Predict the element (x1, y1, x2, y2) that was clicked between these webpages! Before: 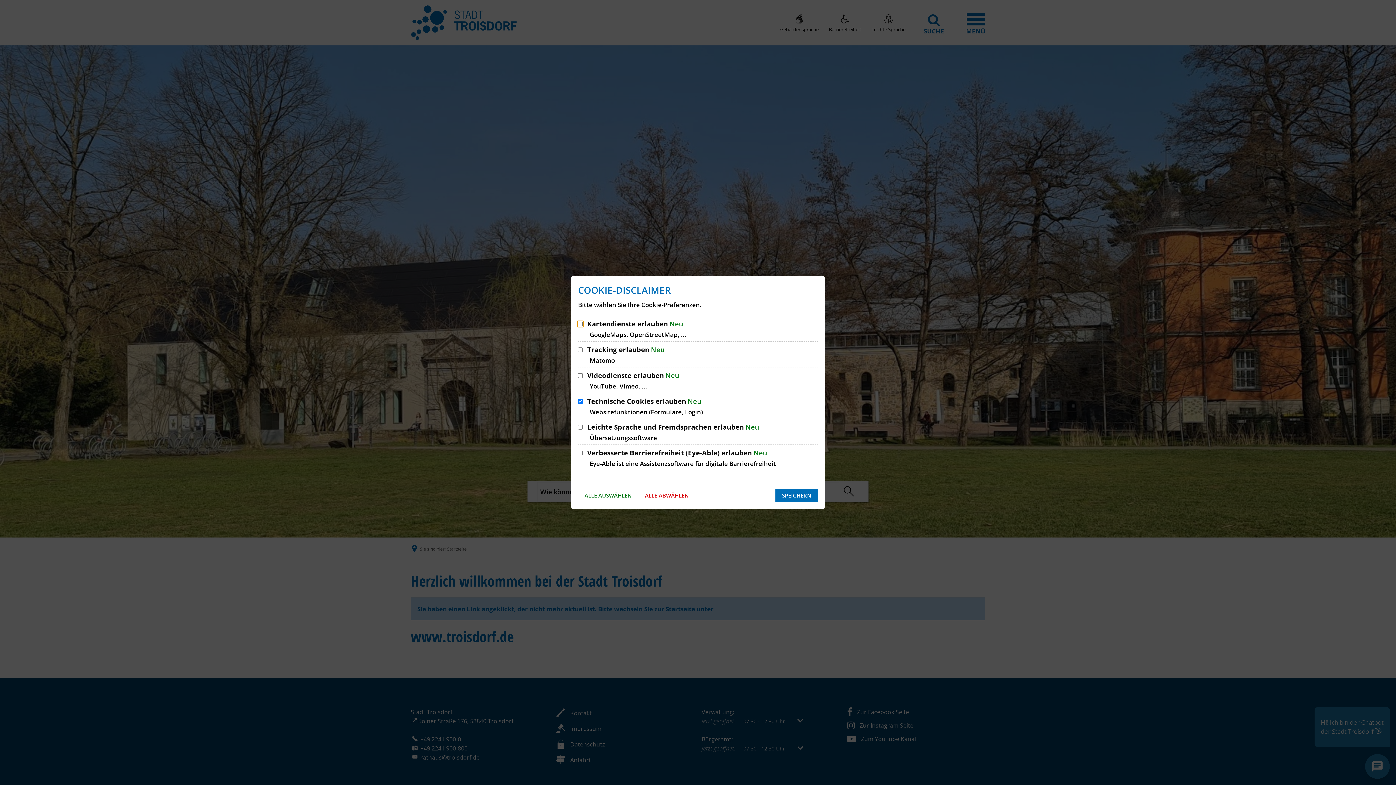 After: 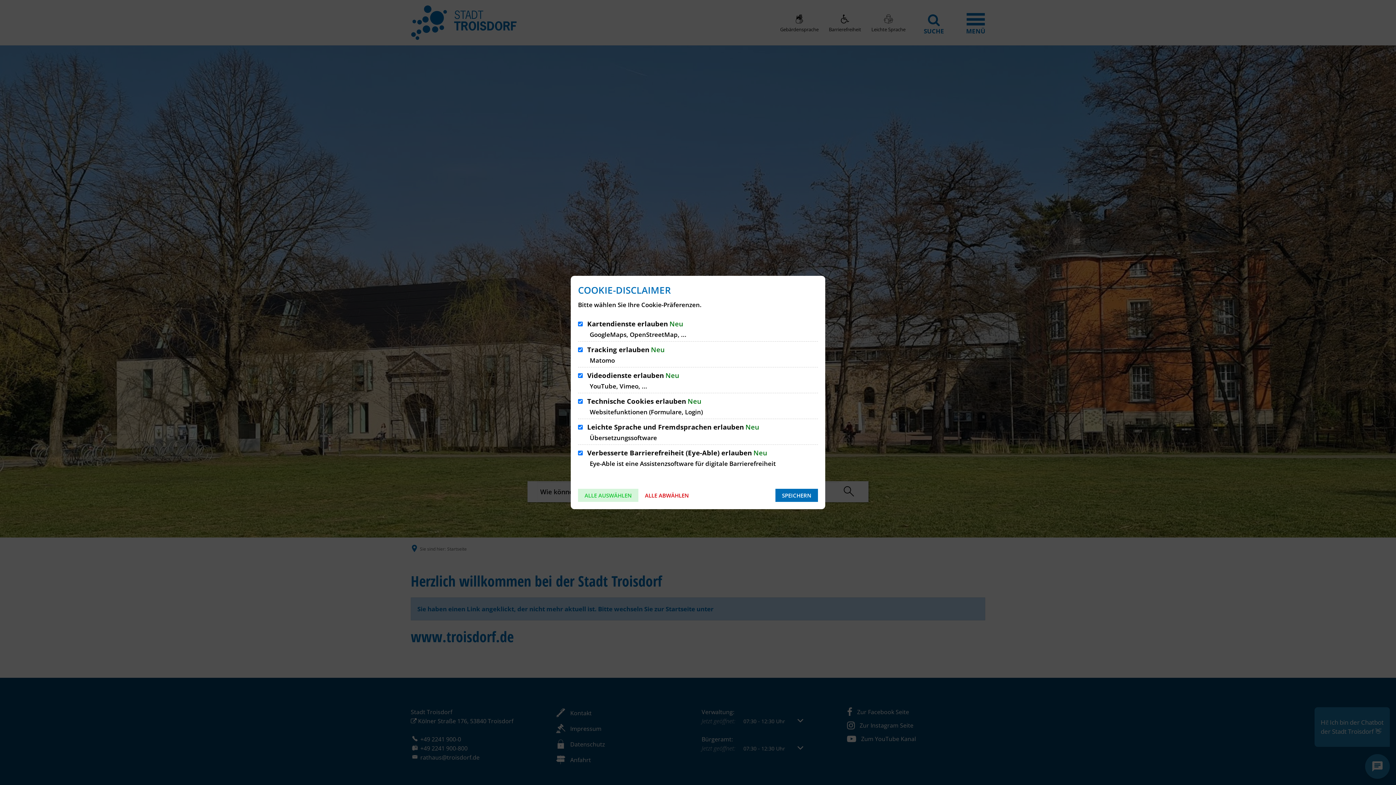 Action: bbox: (578, 489, 638, 502) label: ALLE AUSWÄHLEN